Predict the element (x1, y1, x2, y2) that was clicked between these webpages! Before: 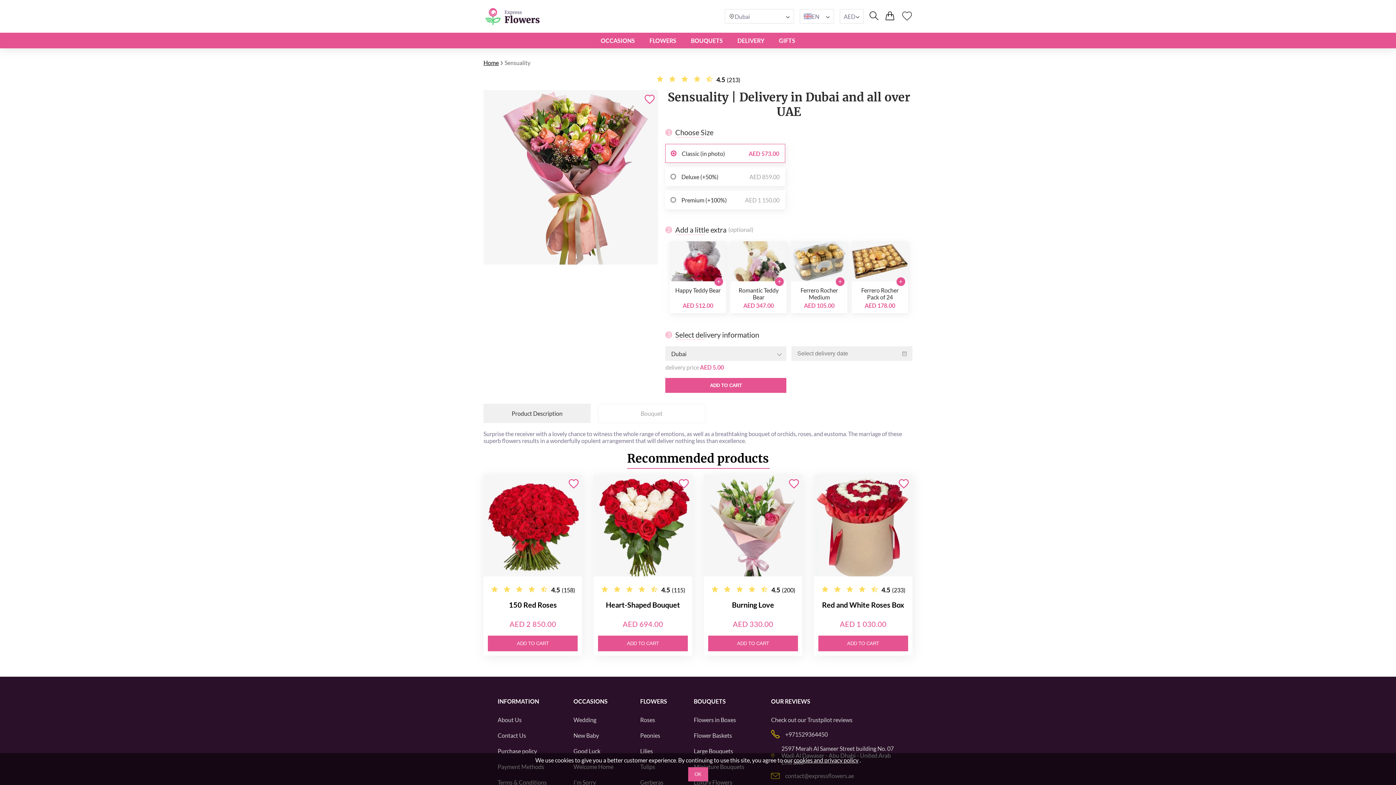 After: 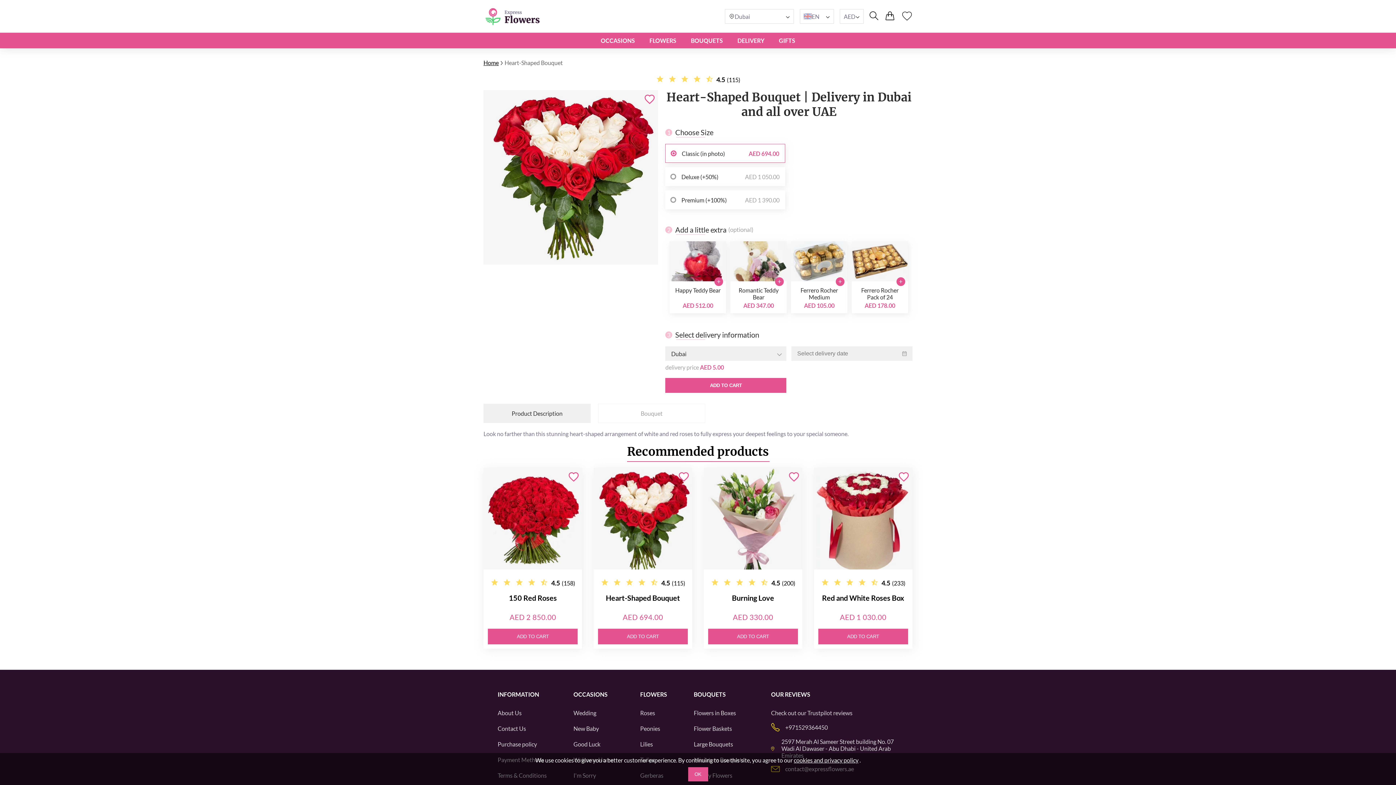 Action: bbox: (593, 474, 692, 576)